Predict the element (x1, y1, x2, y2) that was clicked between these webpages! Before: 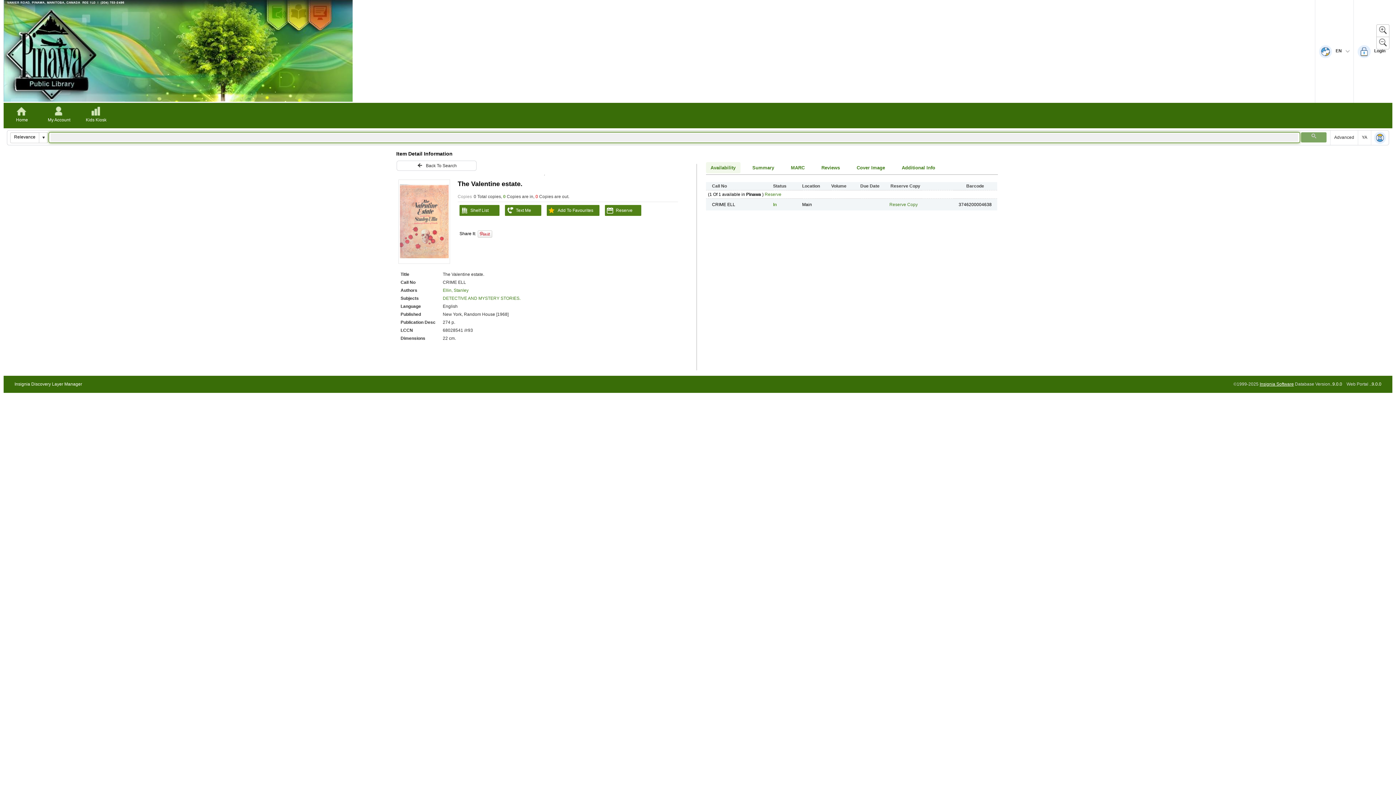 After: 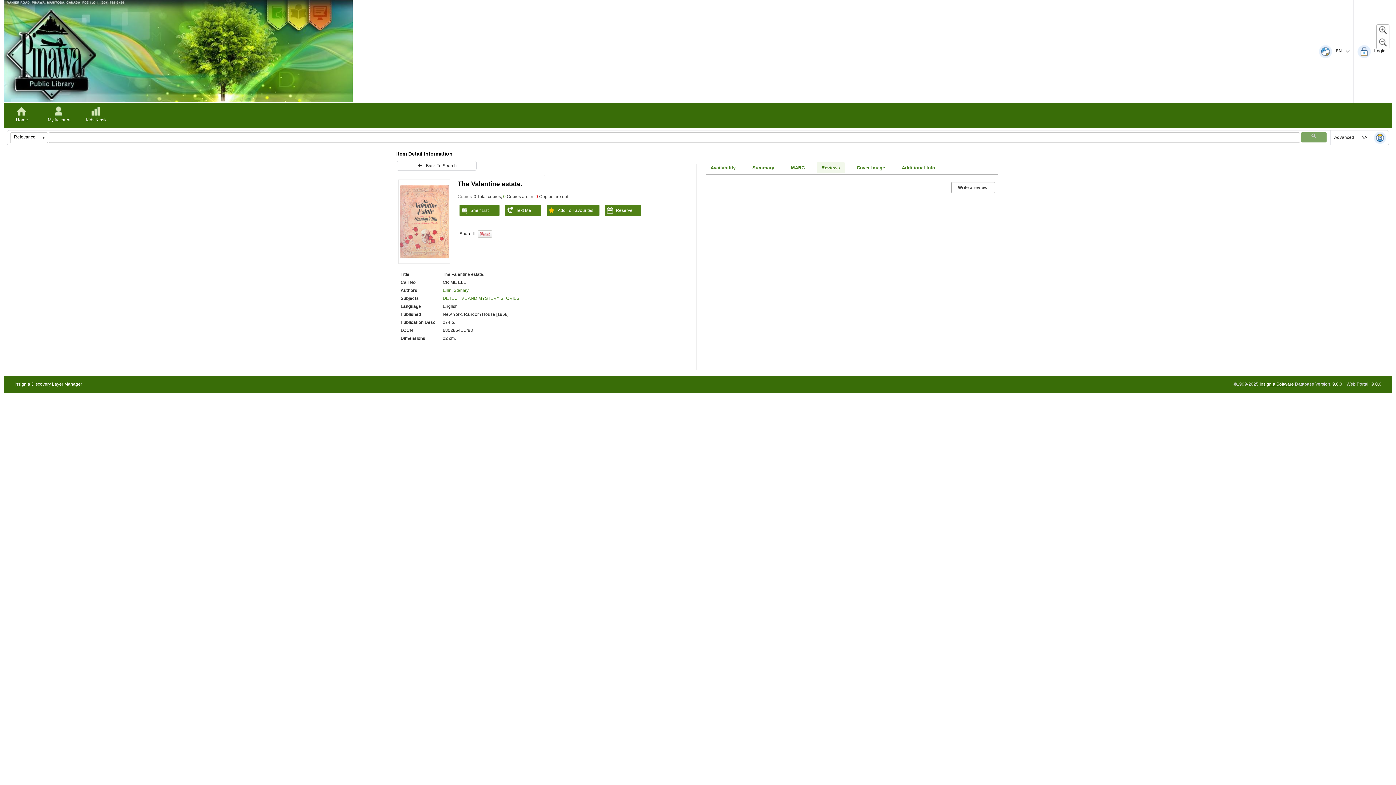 Action: label: Reviews bbox: (816, 162, 844, 173)